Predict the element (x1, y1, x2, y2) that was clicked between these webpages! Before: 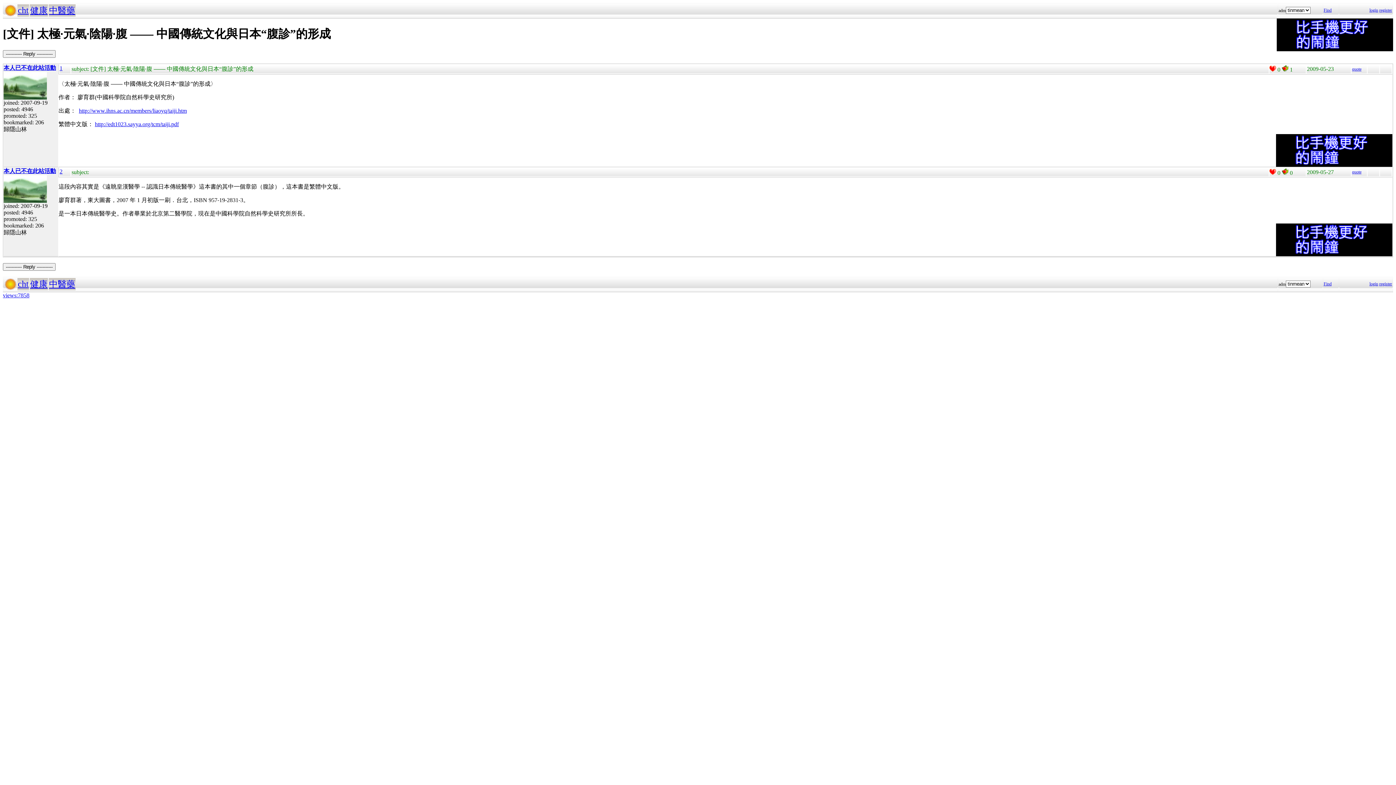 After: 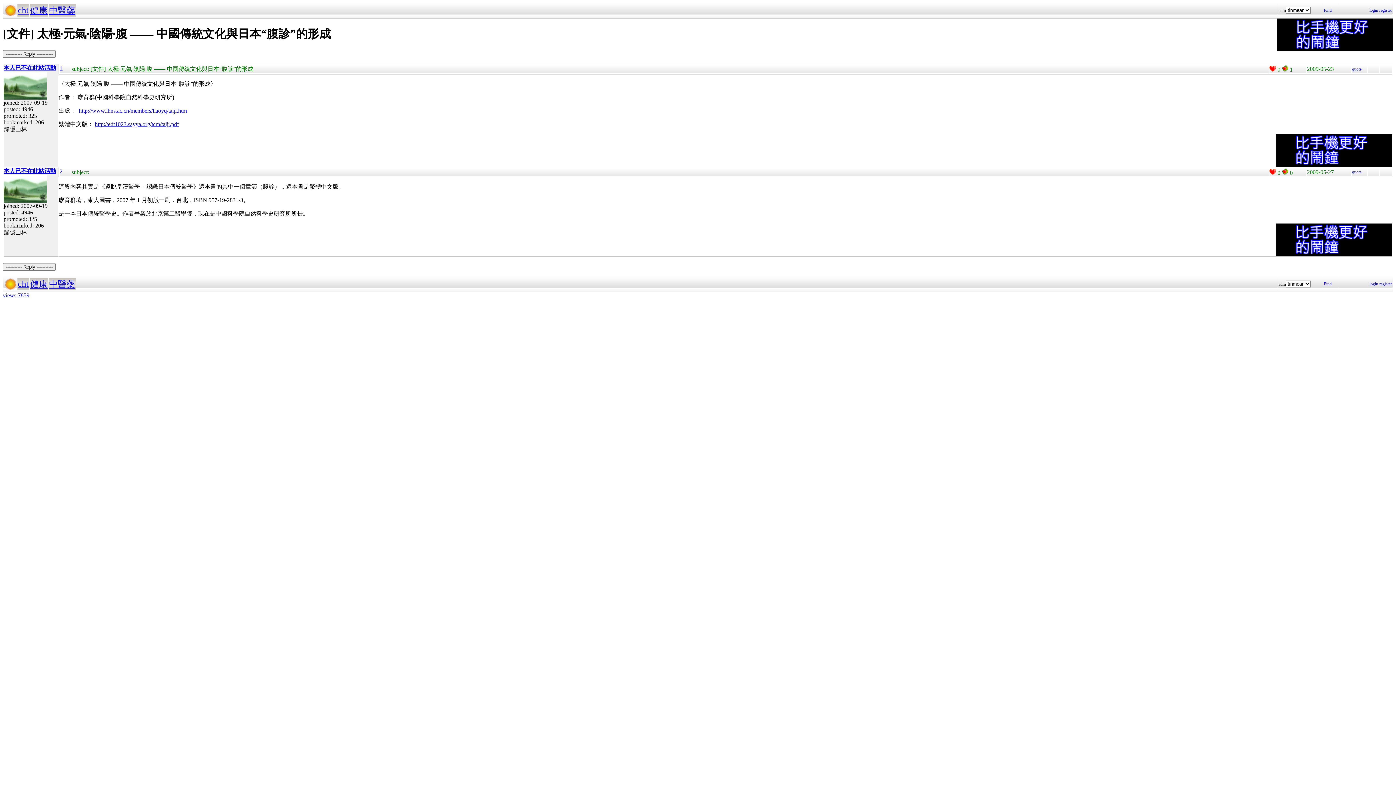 Action: bbox: (59, 168, 62, 174) label: 2